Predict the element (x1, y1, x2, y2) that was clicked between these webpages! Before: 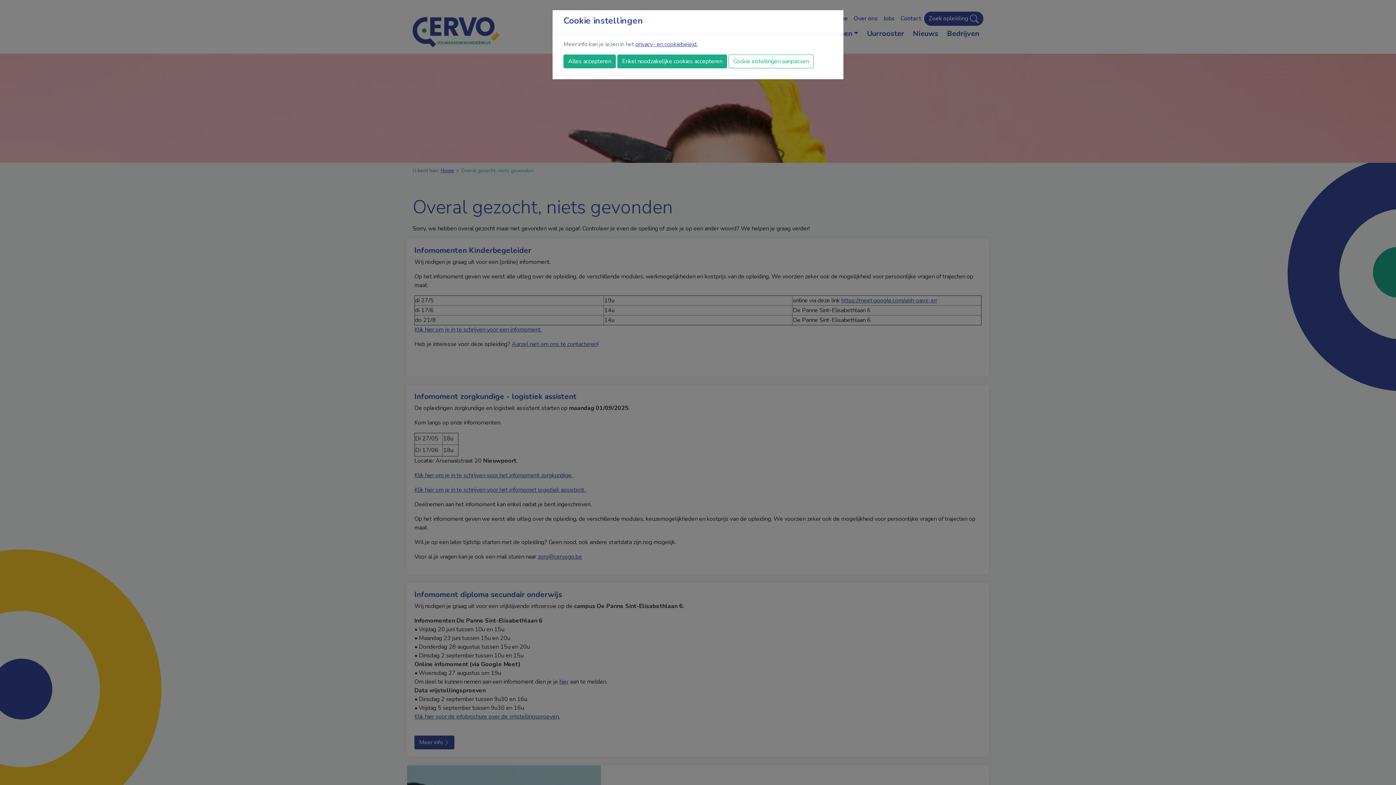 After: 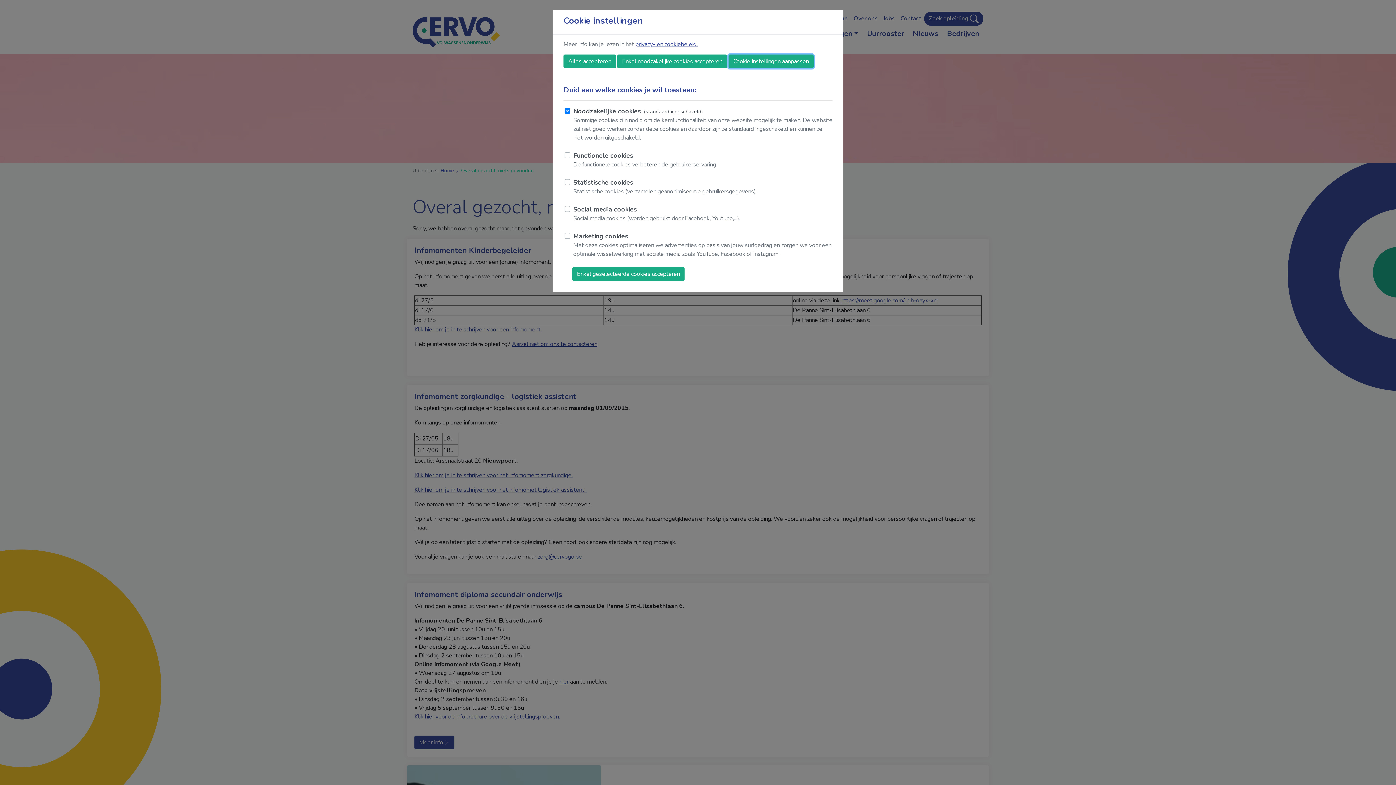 Action: bbox: (728, 54, 813, 68) label: Cookie instellingen aanpassen